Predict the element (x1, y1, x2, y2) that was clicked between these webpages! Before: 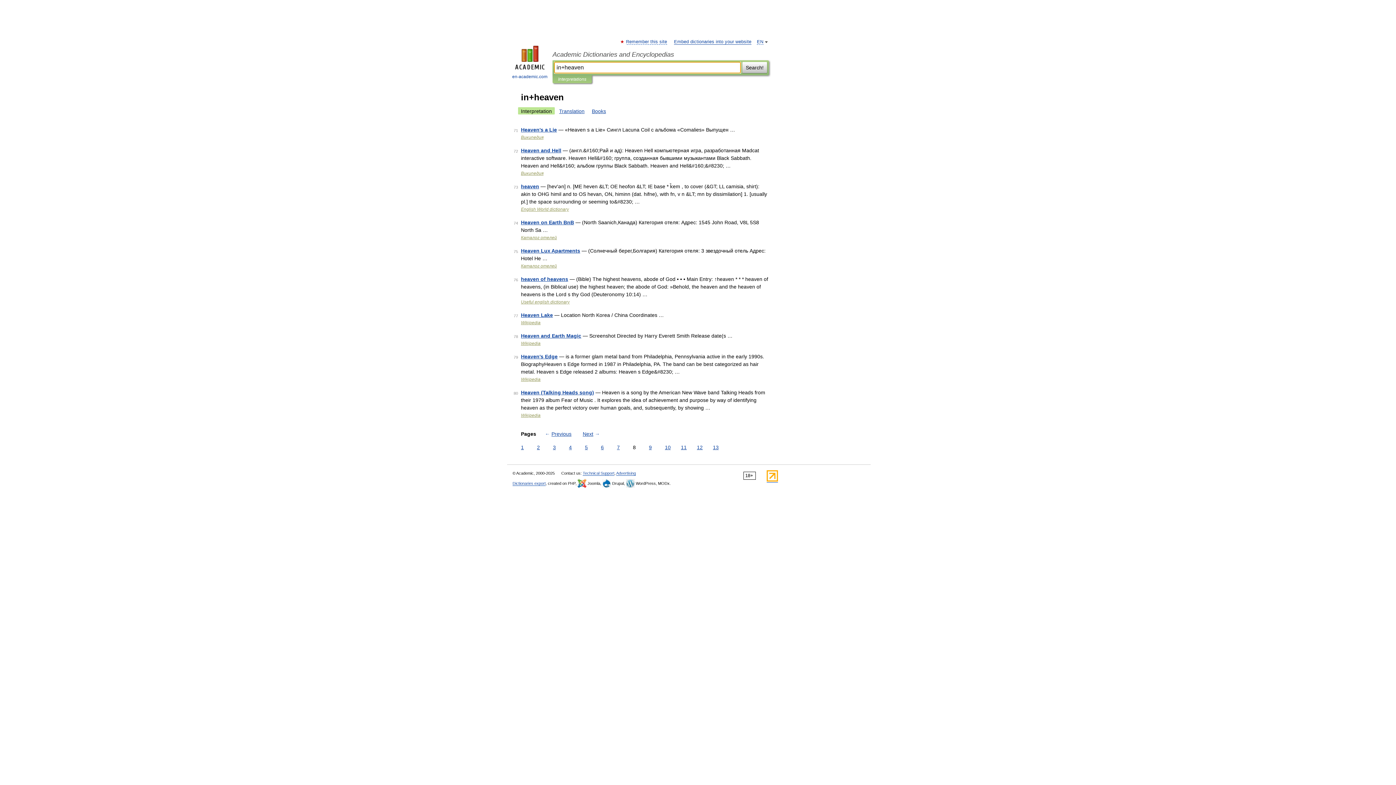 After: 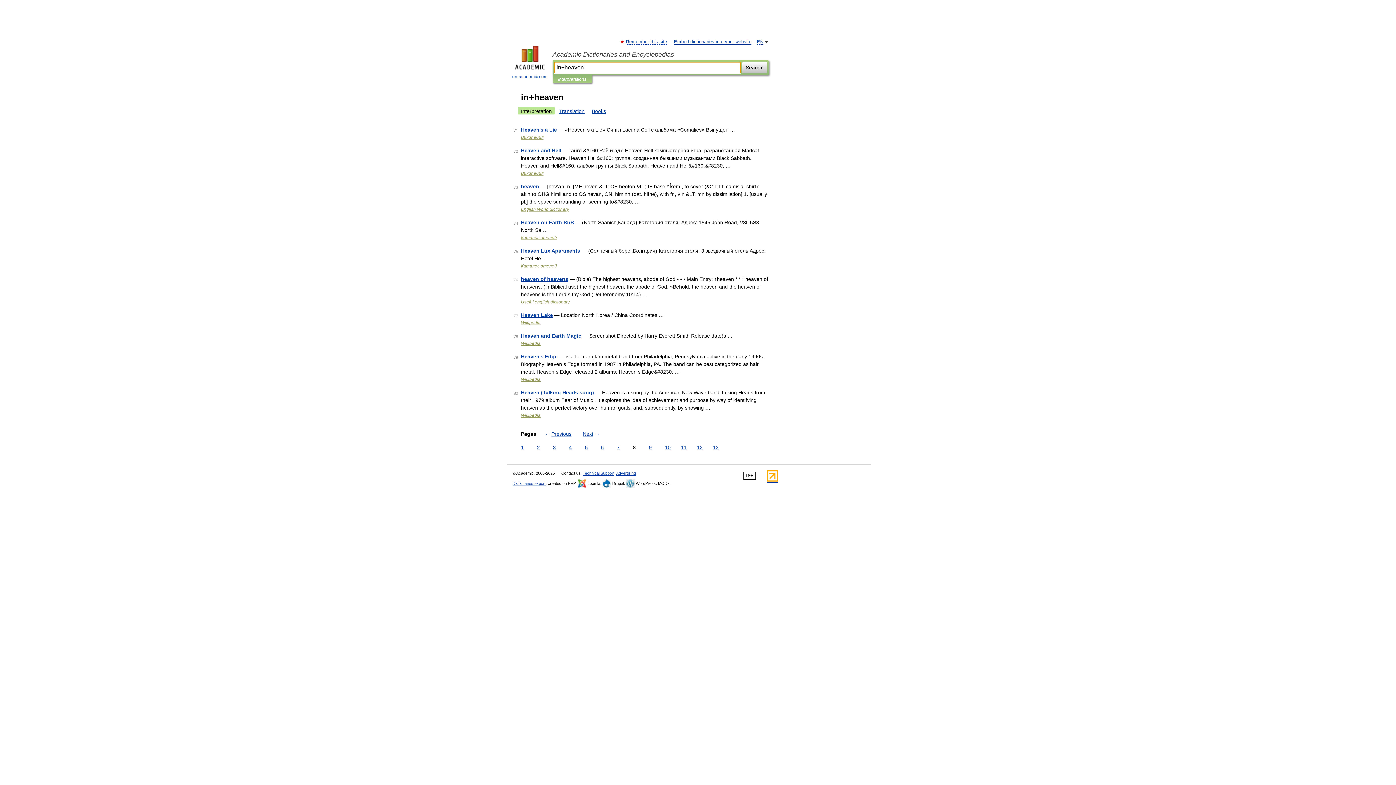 Action: label: Interpretations bbox: (558, 75, 586, 83)